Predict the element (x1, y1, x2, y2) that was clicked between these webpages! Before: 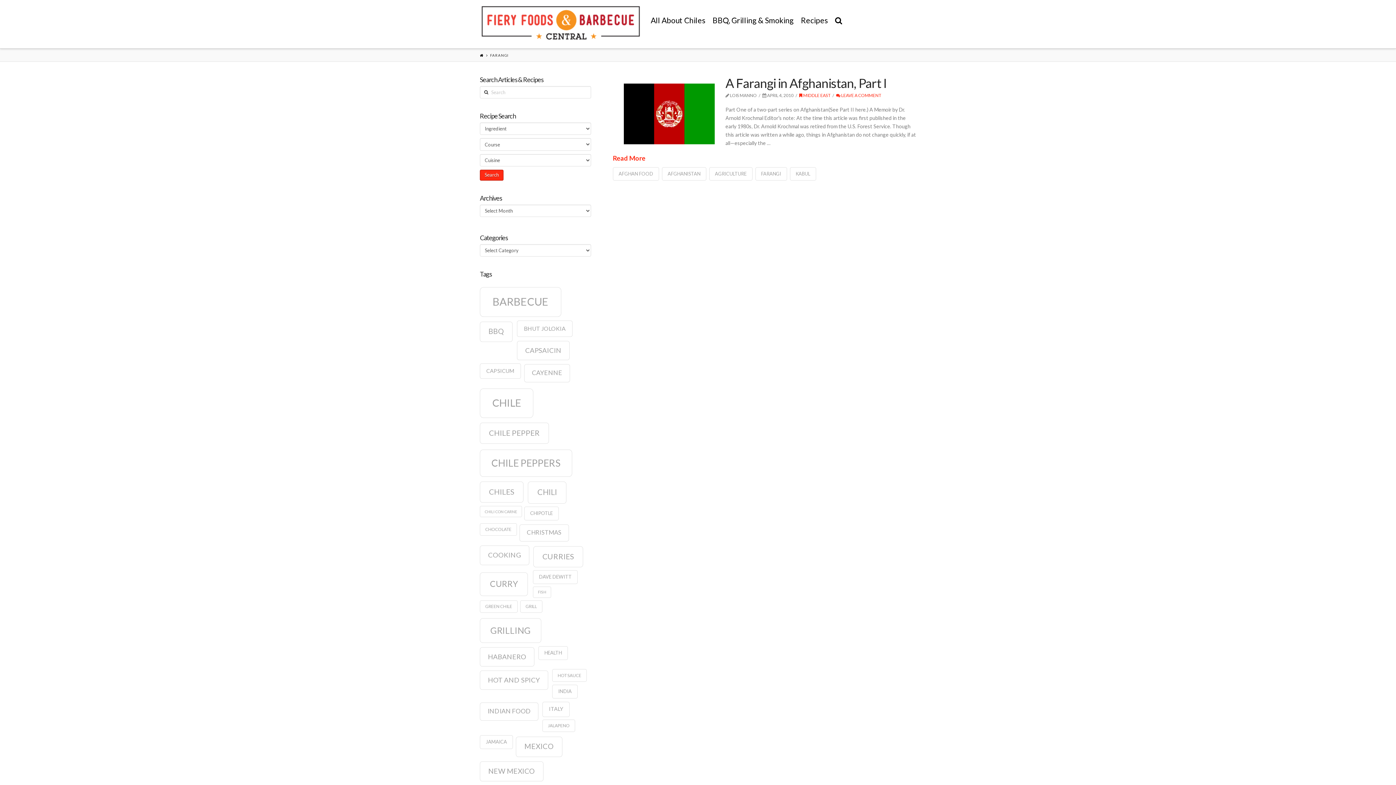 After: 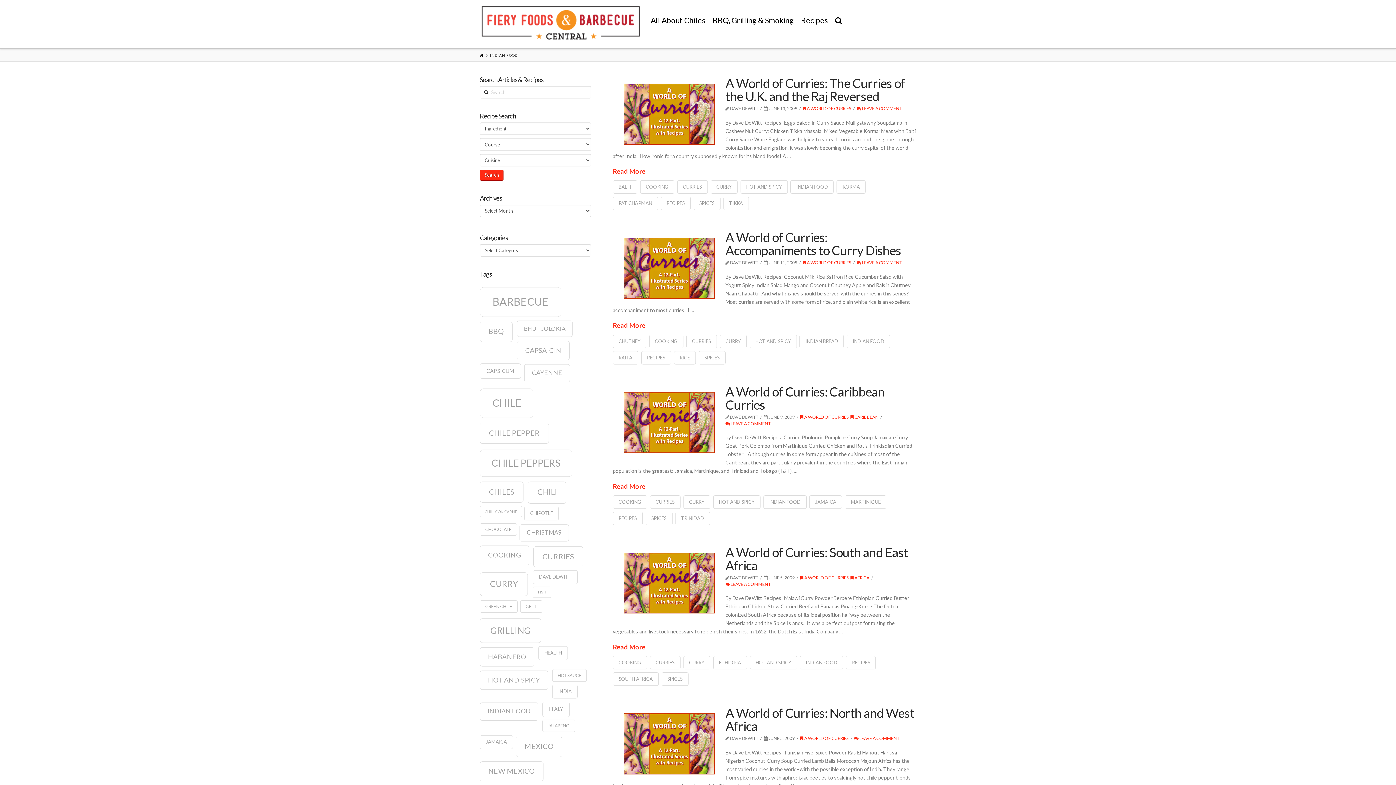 Action: label: Indian food (12 items) bbox: (480, 702, 538, 720)